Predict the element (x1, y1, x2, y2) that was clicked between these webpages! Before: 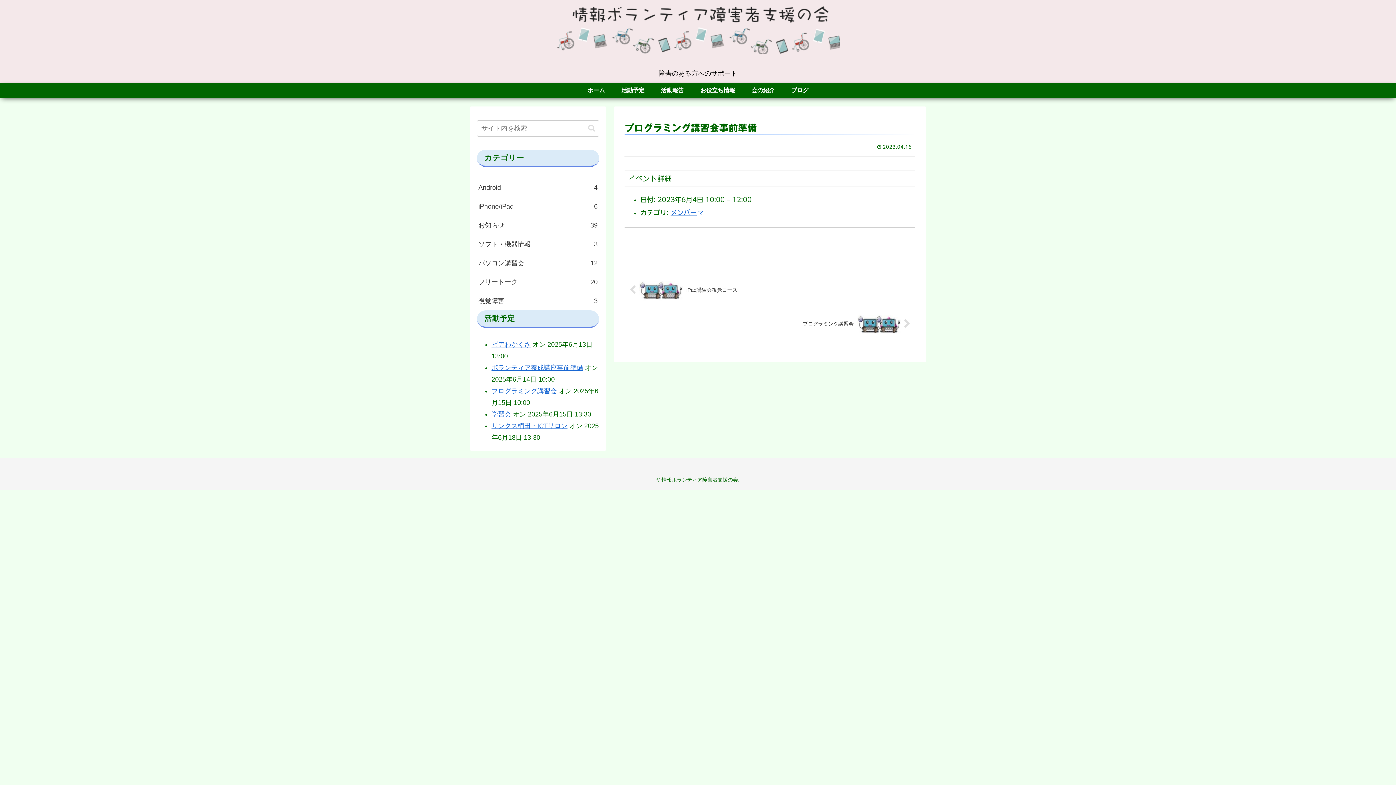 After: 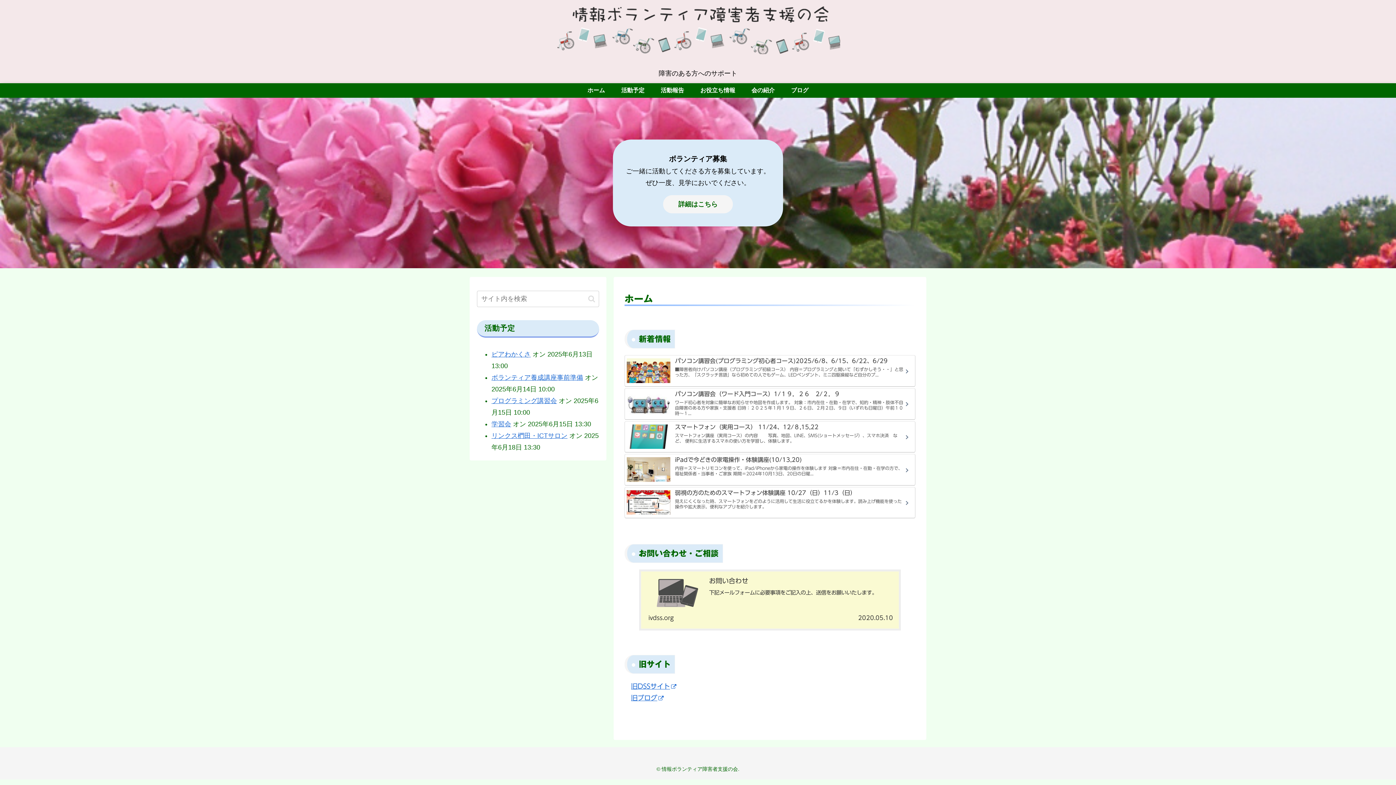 Action: bbox: (552, 3, 843, 64)